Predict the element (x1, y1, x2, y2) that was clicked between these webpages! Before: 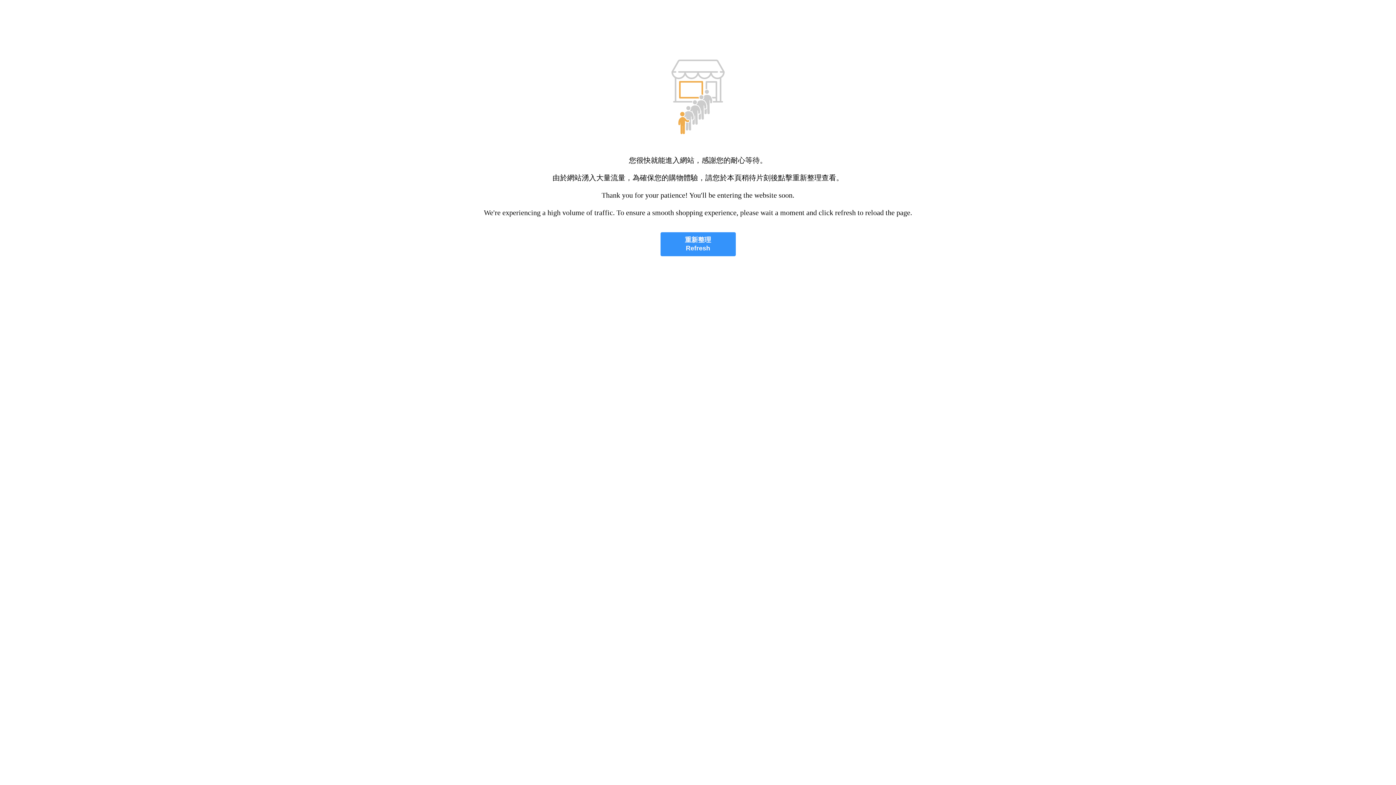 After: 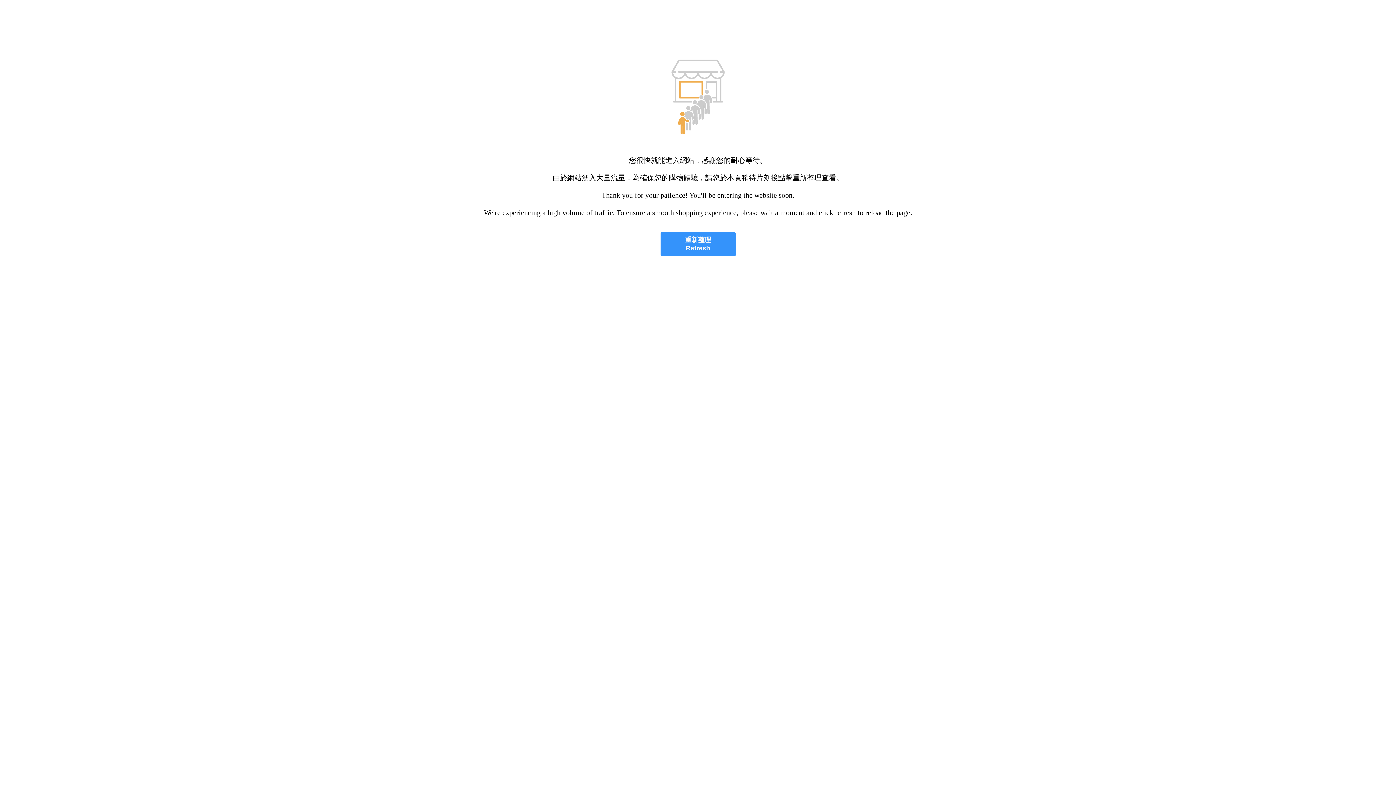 Action: label: 重新整理
Refresh bbox: (660, 232, 735, 256)